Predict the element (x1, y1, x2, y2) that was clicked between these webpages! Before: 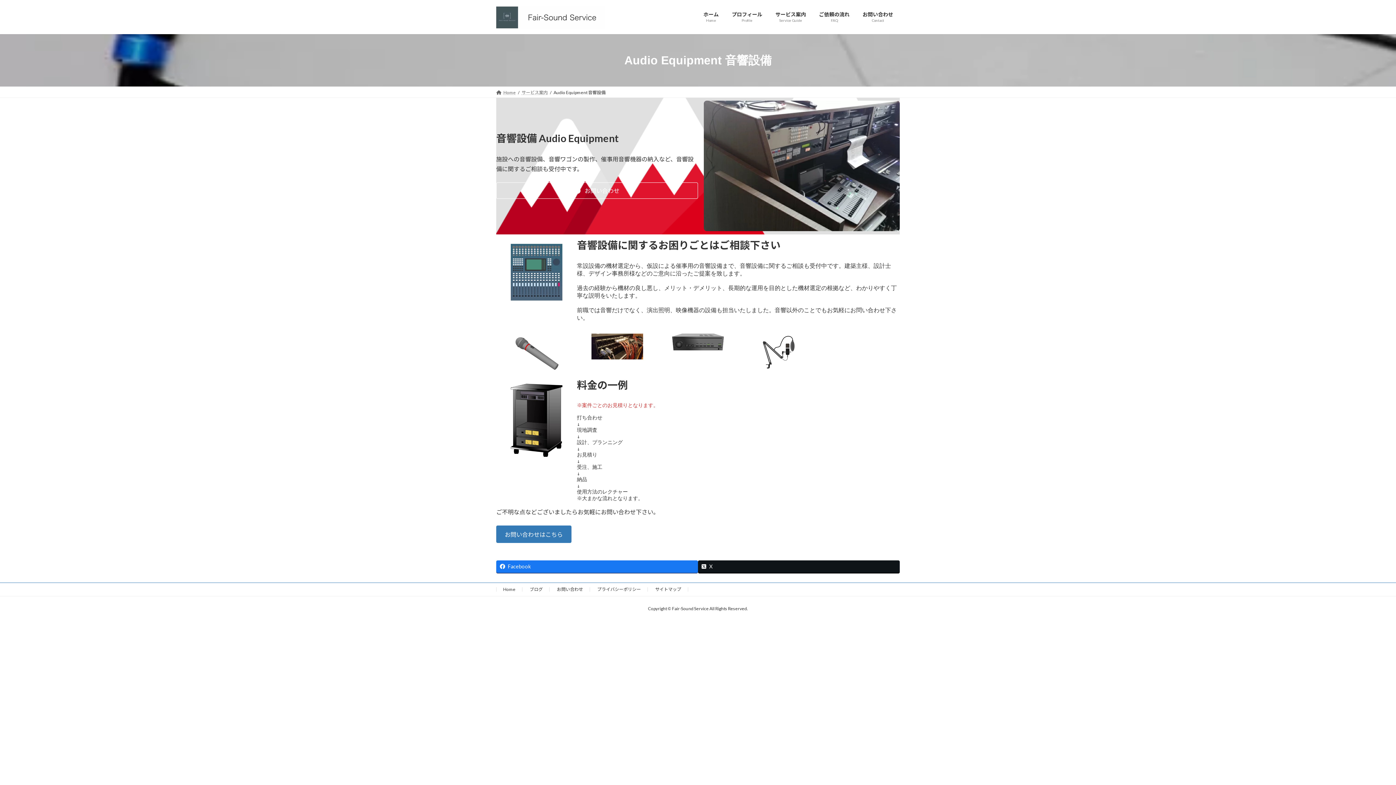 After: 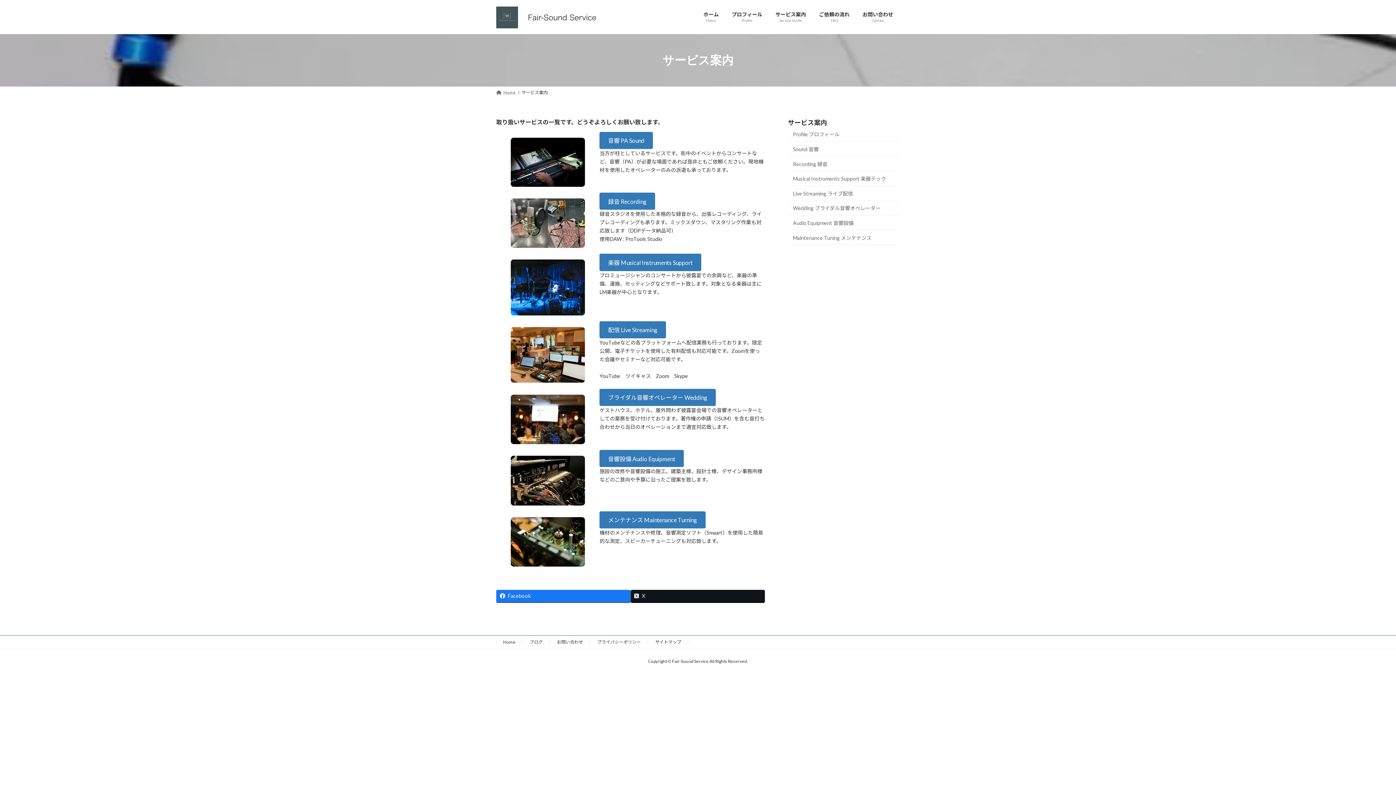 Action: label: サービス案内
Service Guide bbox: (769, 5, 812, 28)